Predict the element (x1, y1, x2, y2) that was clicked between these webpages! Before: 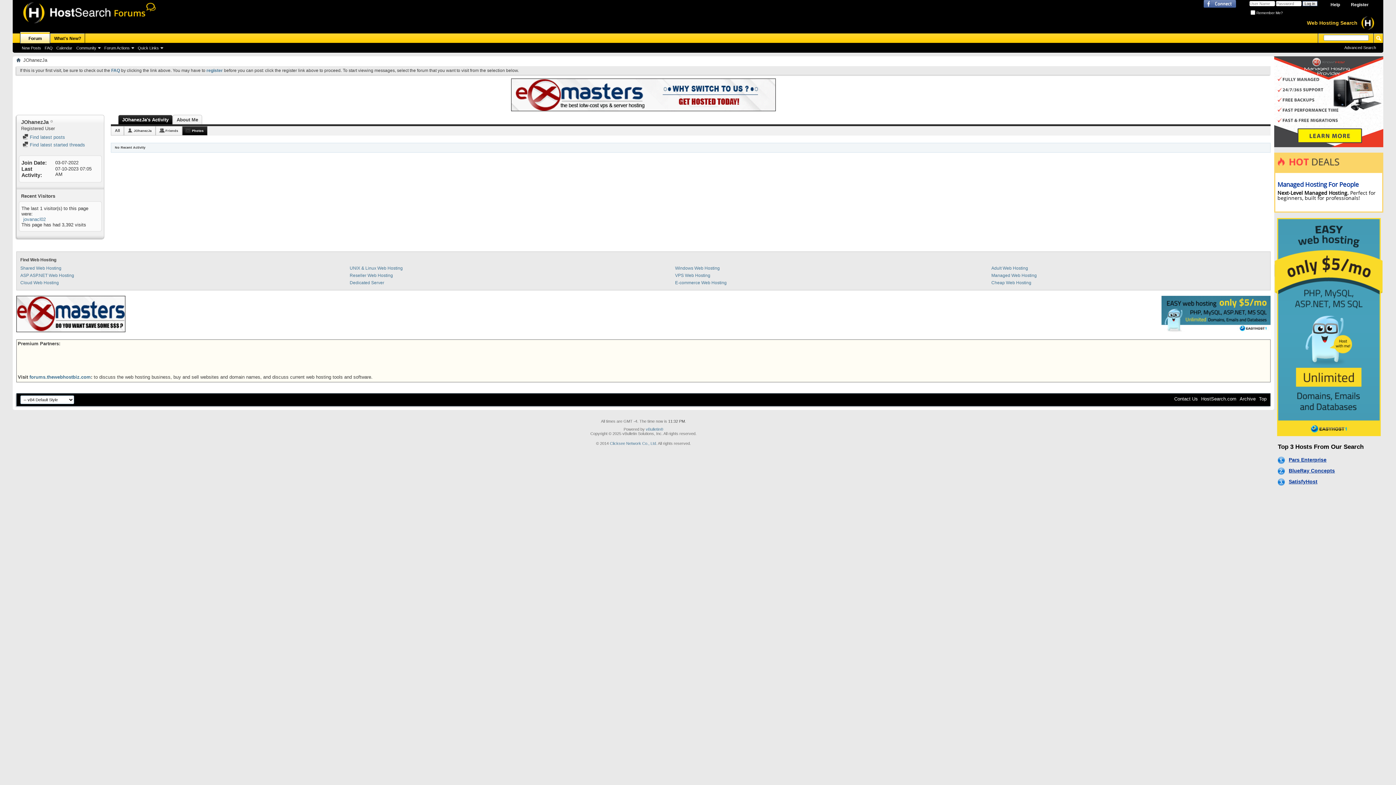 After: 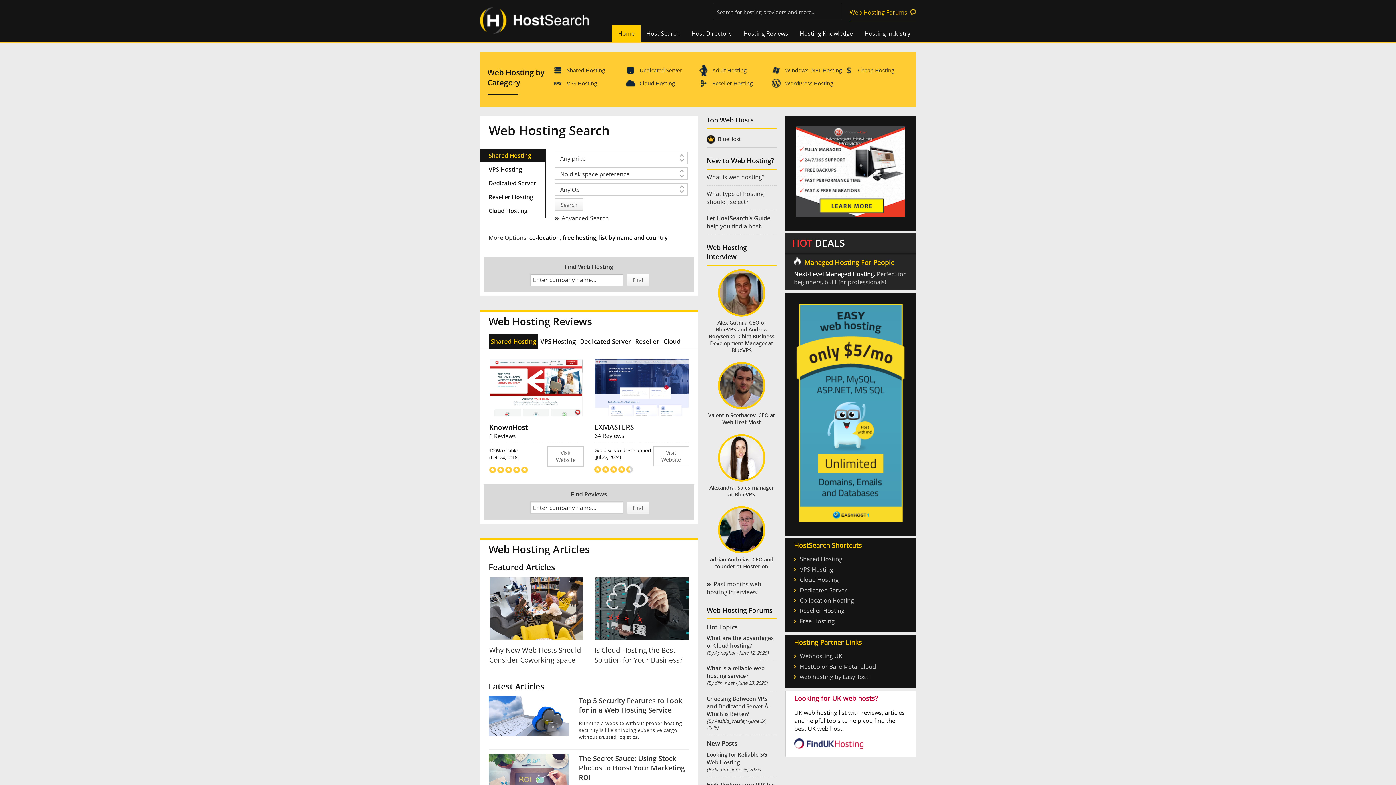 Action: label: E-commerce Web Hosting bbox: (675, 280, 726, 285)